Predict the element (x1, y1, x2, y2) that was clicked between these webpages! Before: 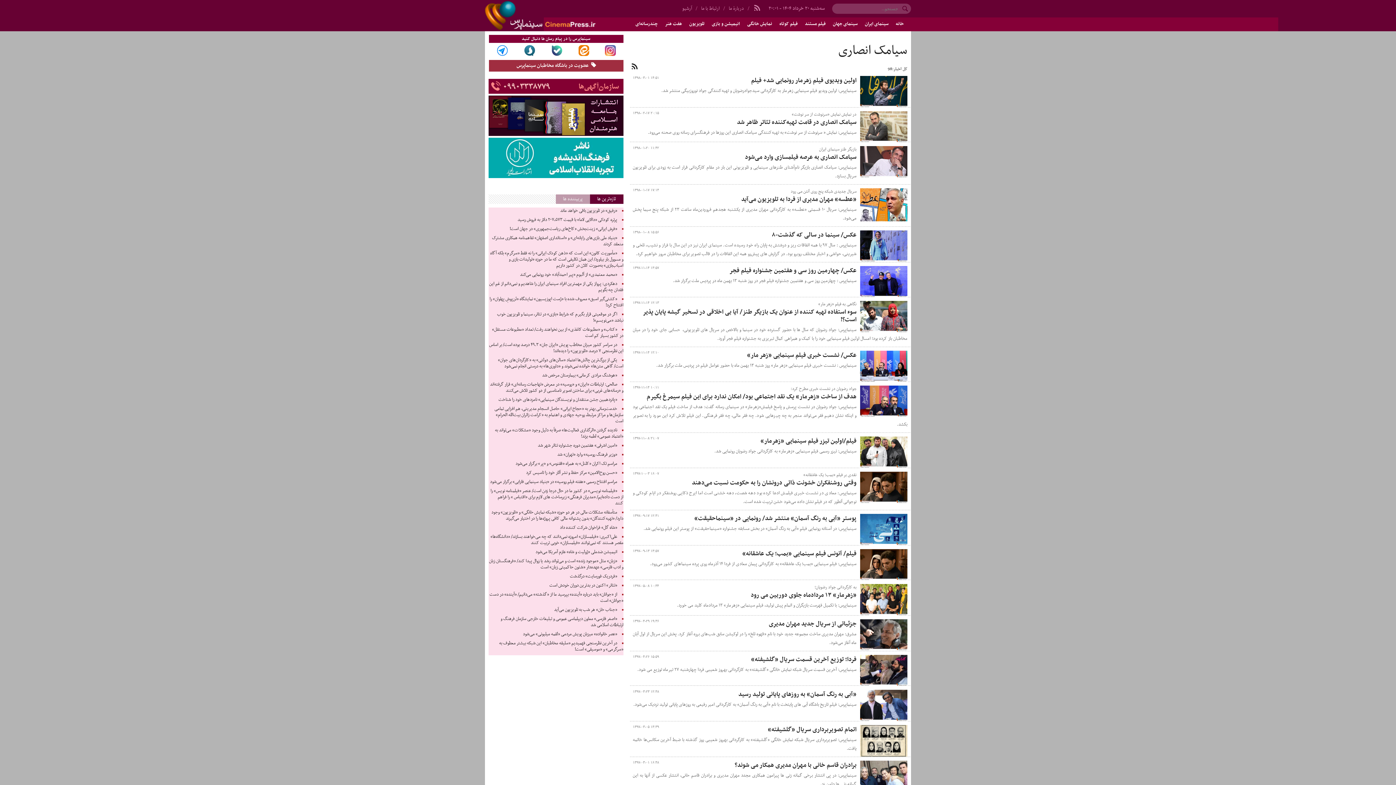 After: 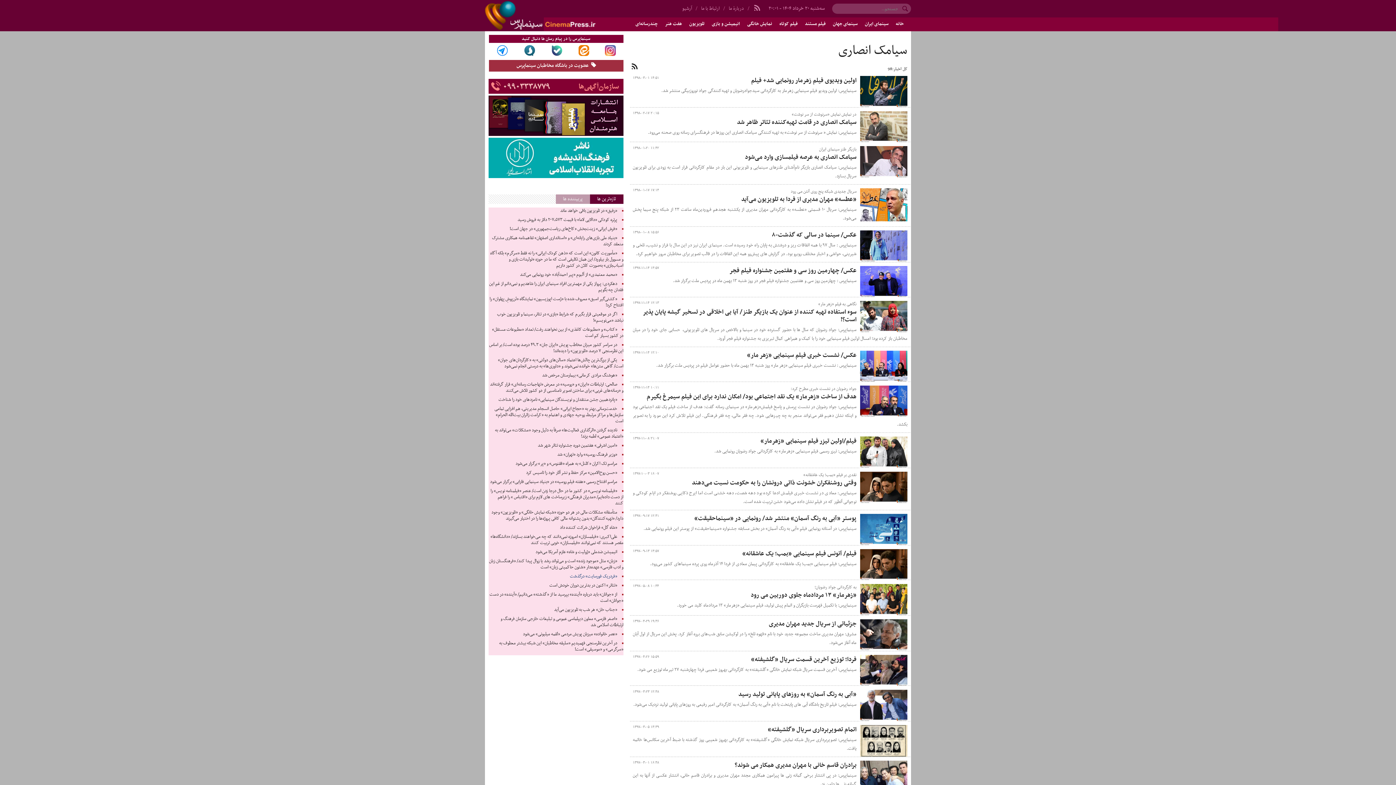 Action: bbox: (570, 572, 617, 580) label: «فردریک فورسایت» درگذشت